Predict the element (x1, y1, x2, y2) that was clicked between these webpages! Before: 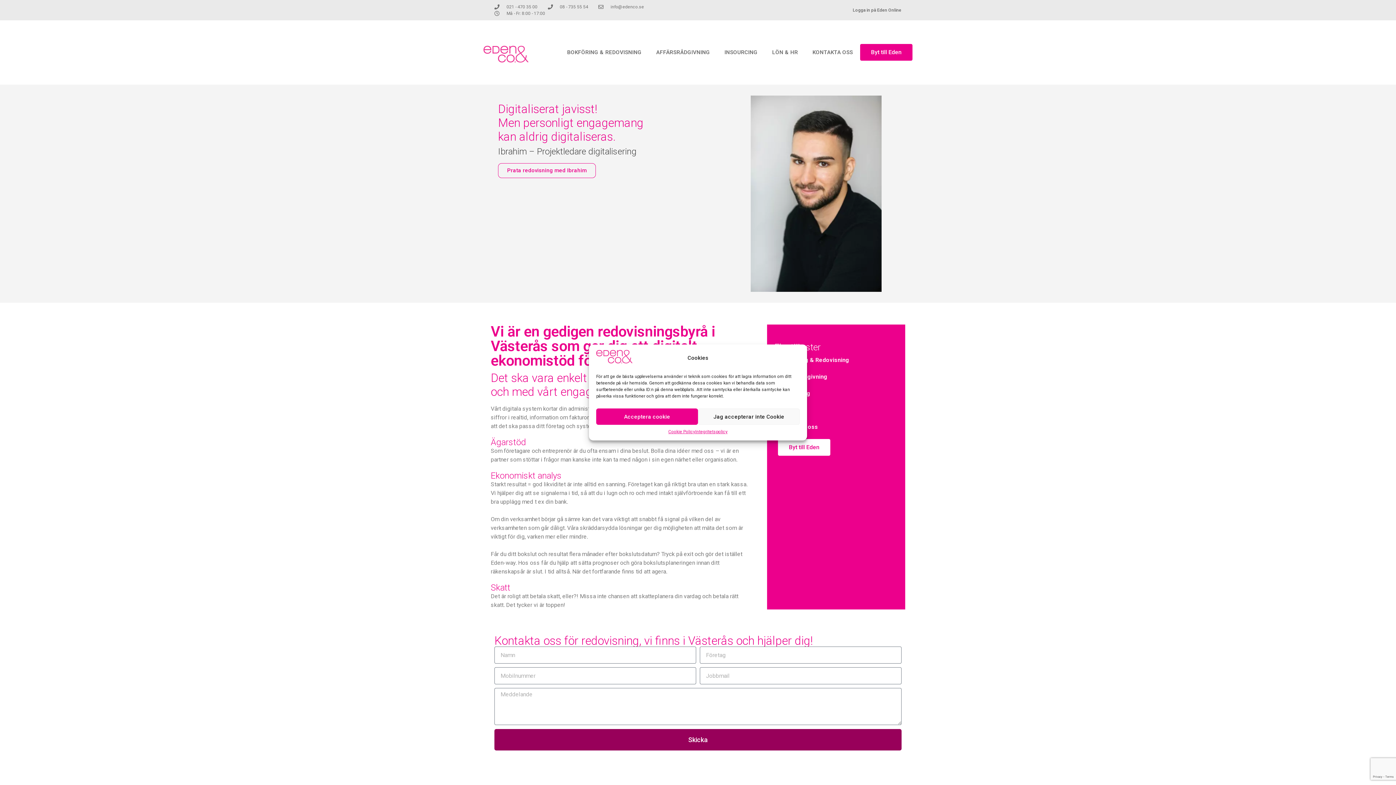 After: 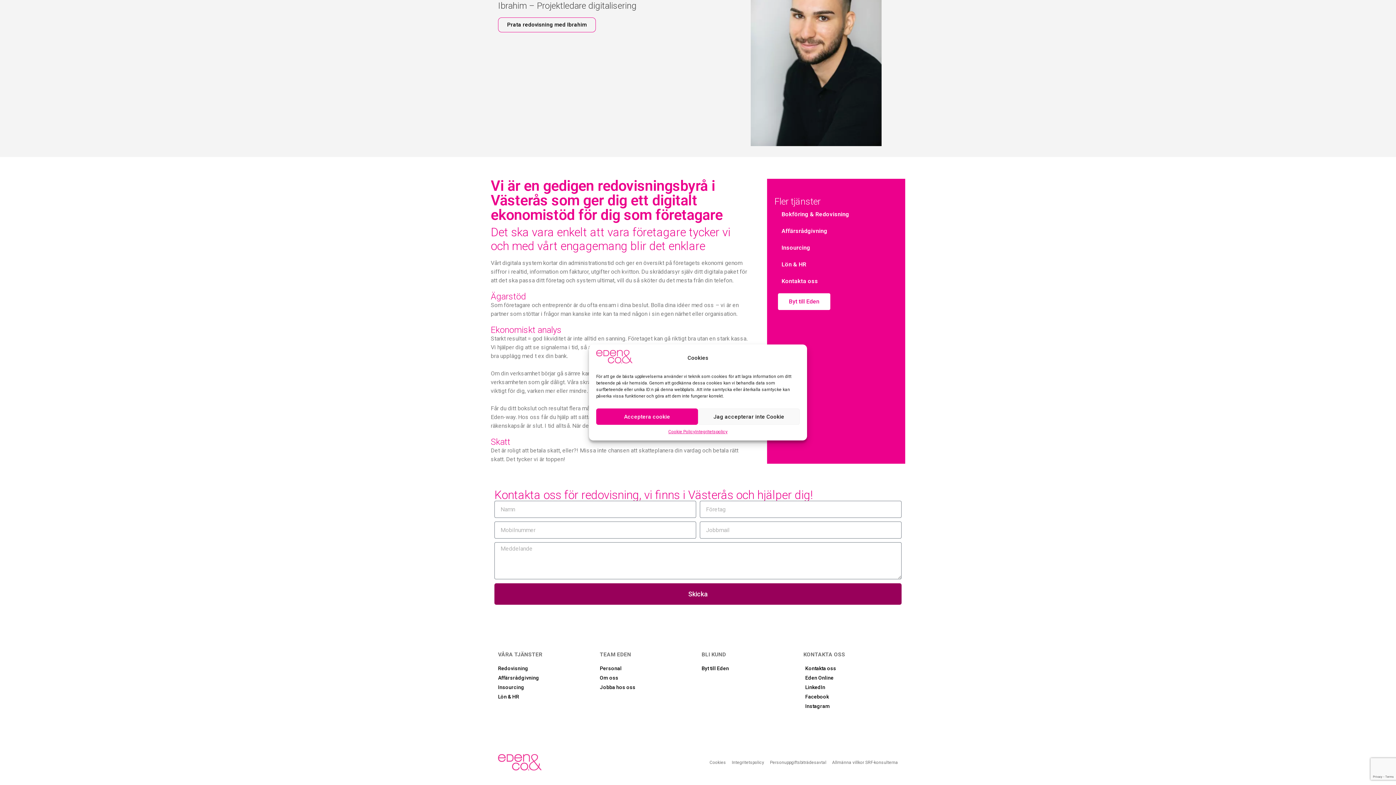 Action: label: Prata redovisning med Ibrahim bbox: (498, 163, 596, 178)